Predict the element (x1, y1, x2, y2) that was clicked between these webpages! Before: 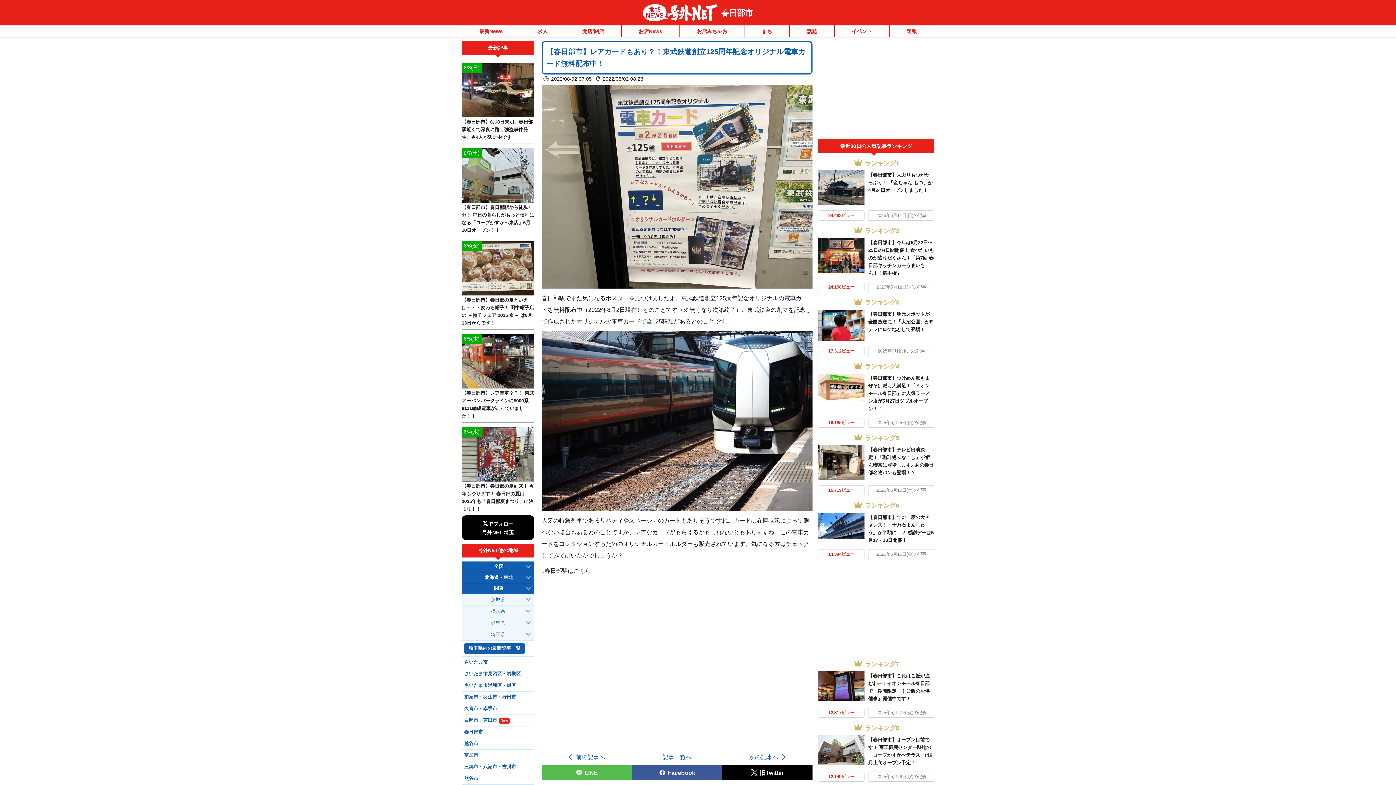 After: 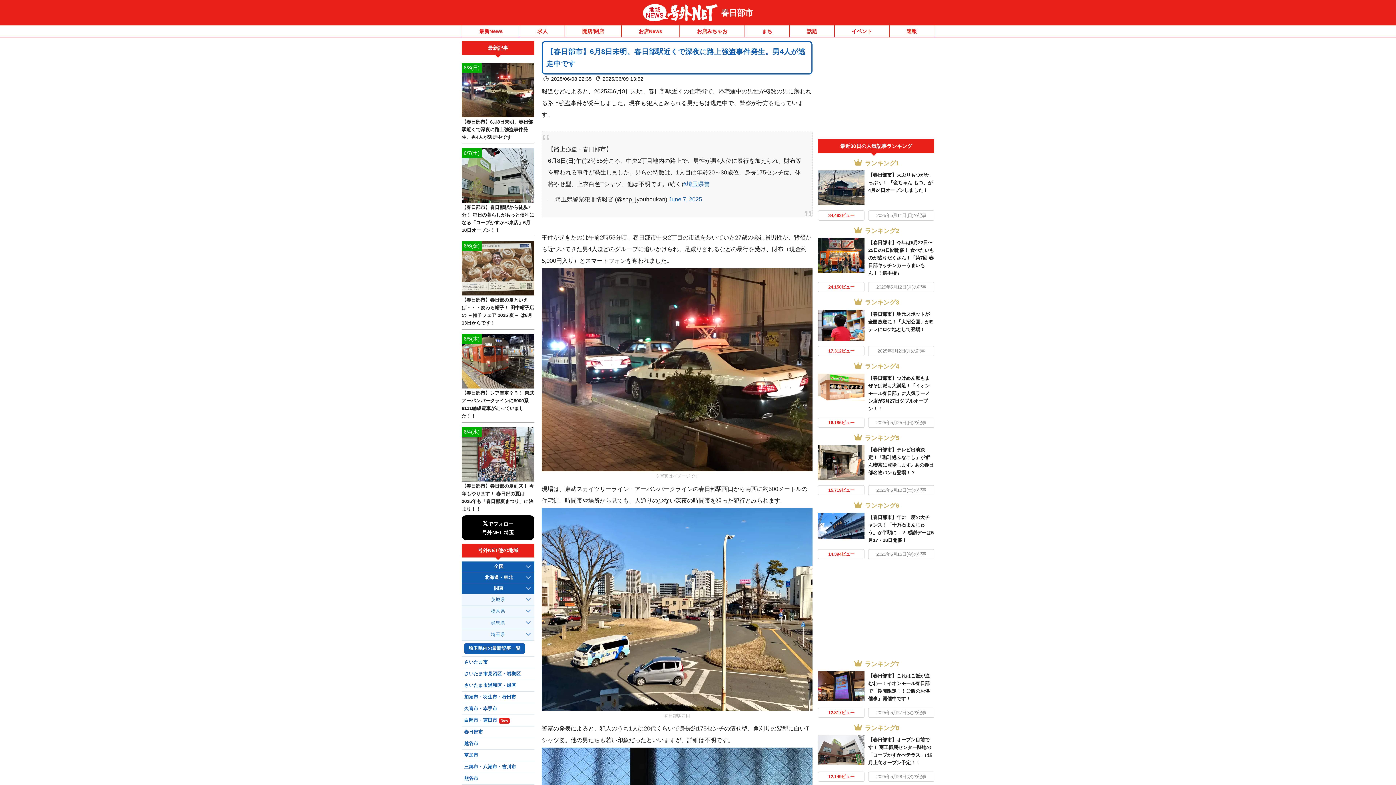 Action: label: 6/8(日) bbox: (461, 62, 534, 117)